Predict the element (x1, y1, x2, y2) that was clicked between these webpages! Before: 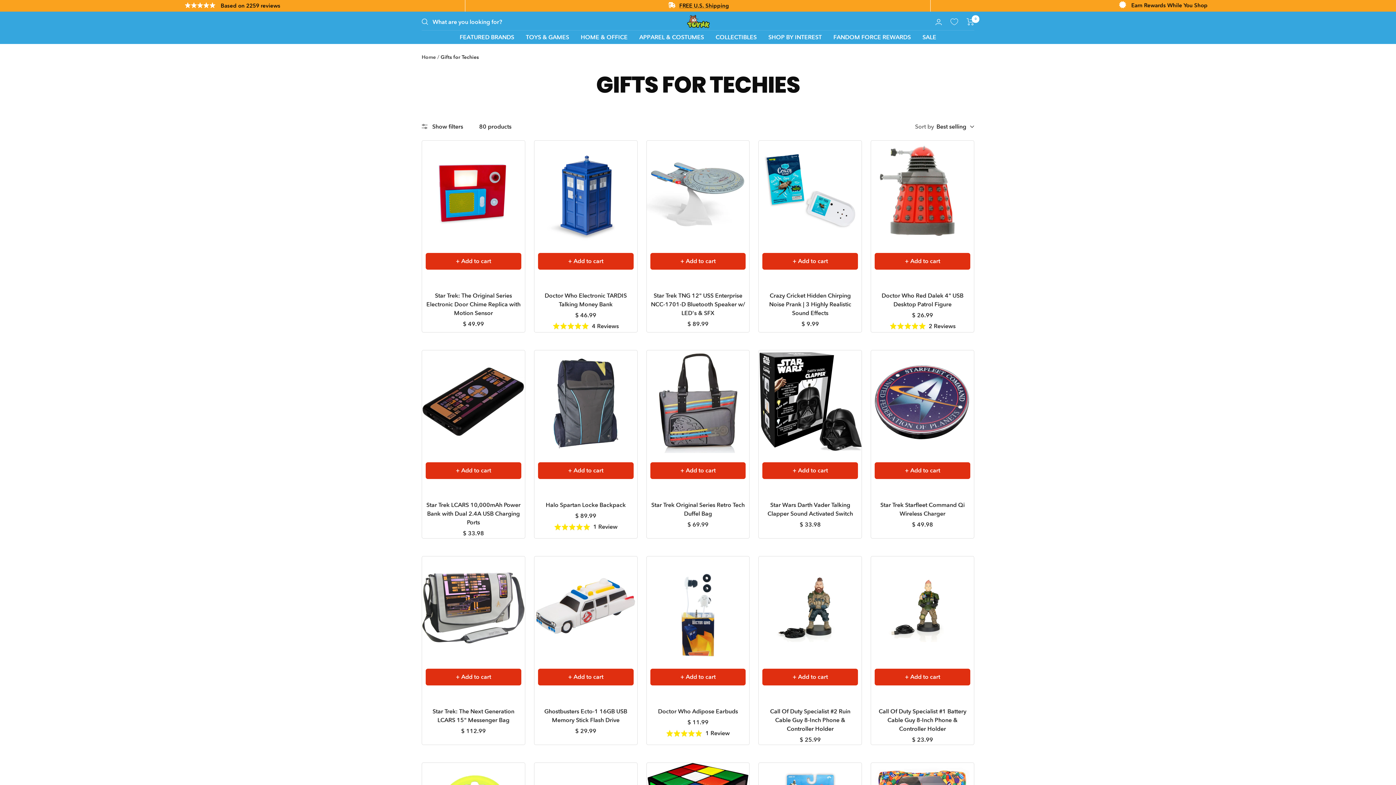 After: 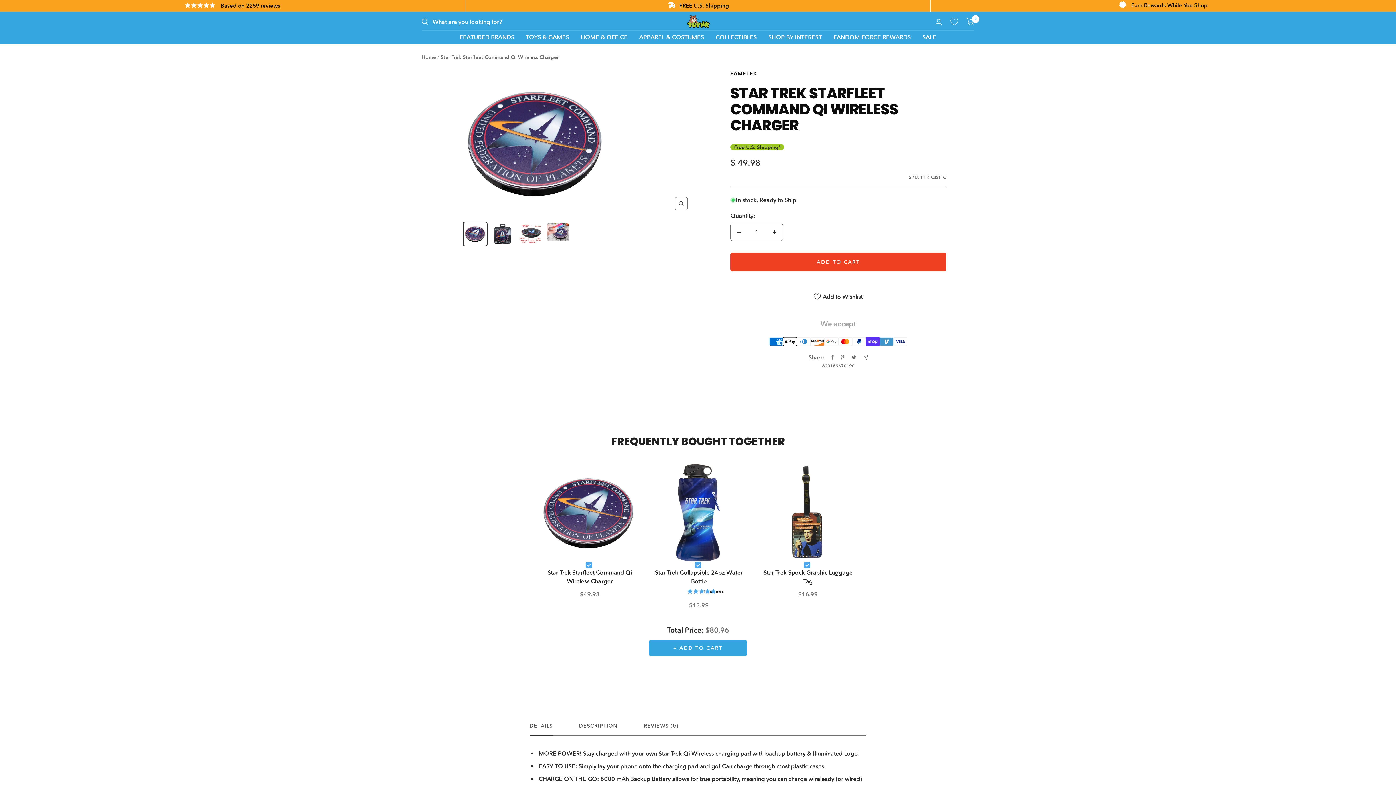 Action: bbox: (871, 350, 974, 453)